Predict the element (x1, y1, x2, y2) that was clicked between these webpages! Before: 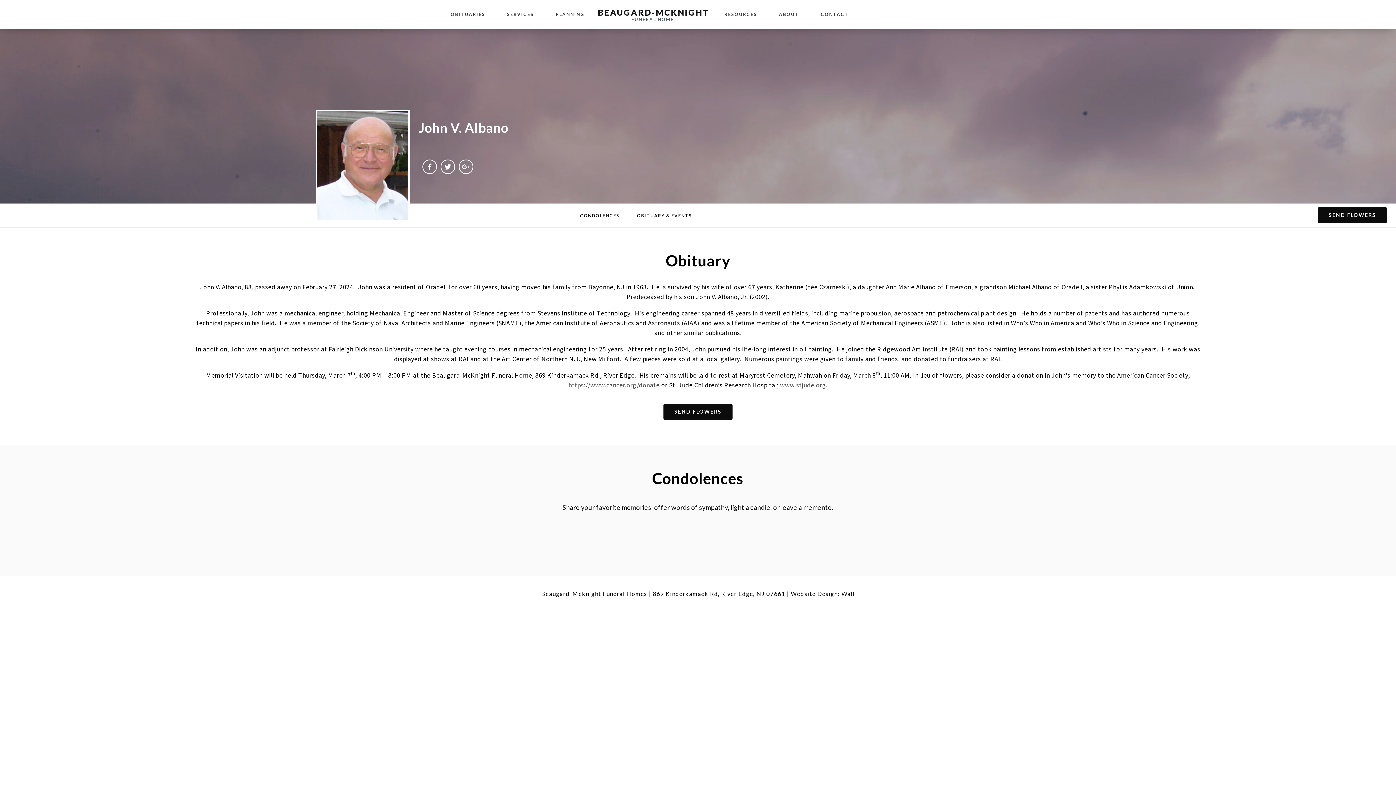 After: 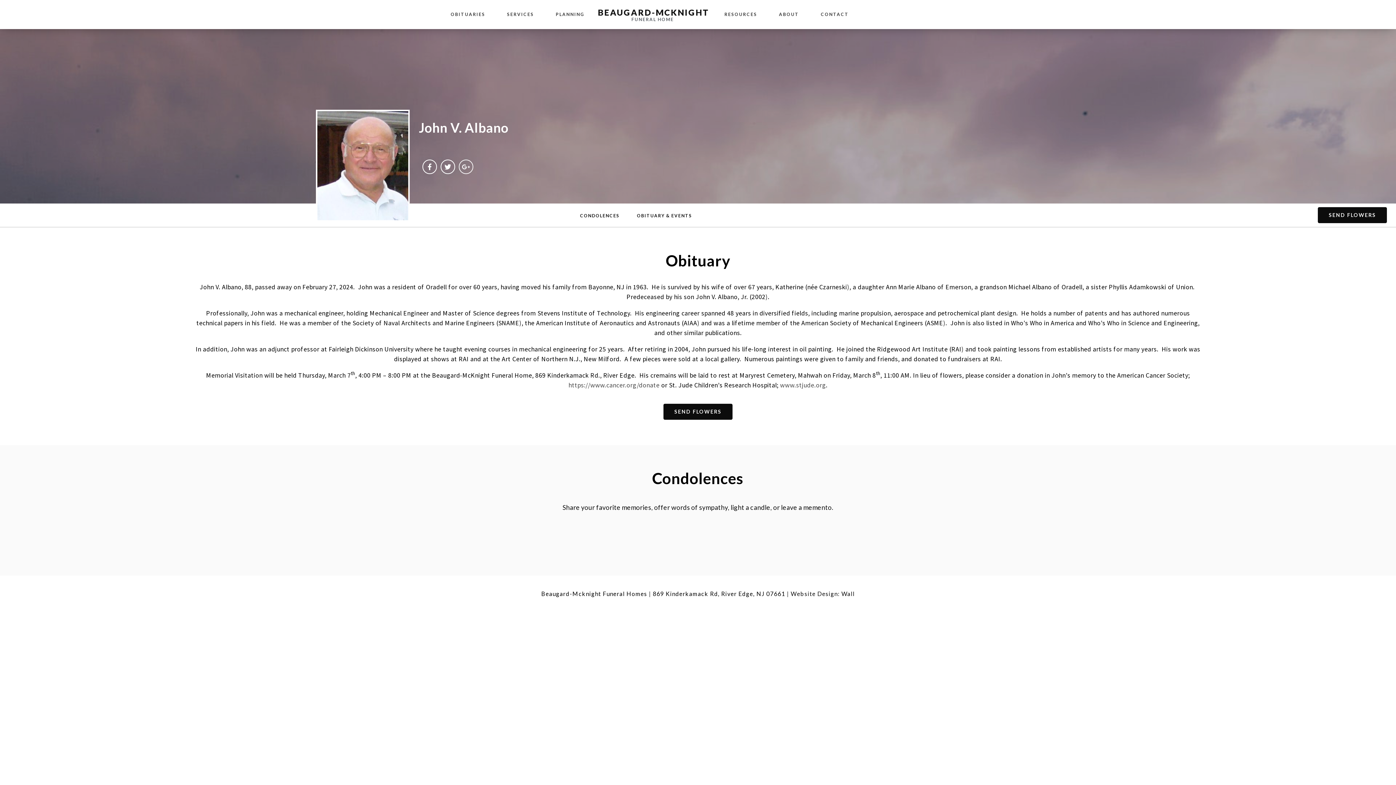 Action: label: Google-plus bbox: (458, 159, 473, 174)